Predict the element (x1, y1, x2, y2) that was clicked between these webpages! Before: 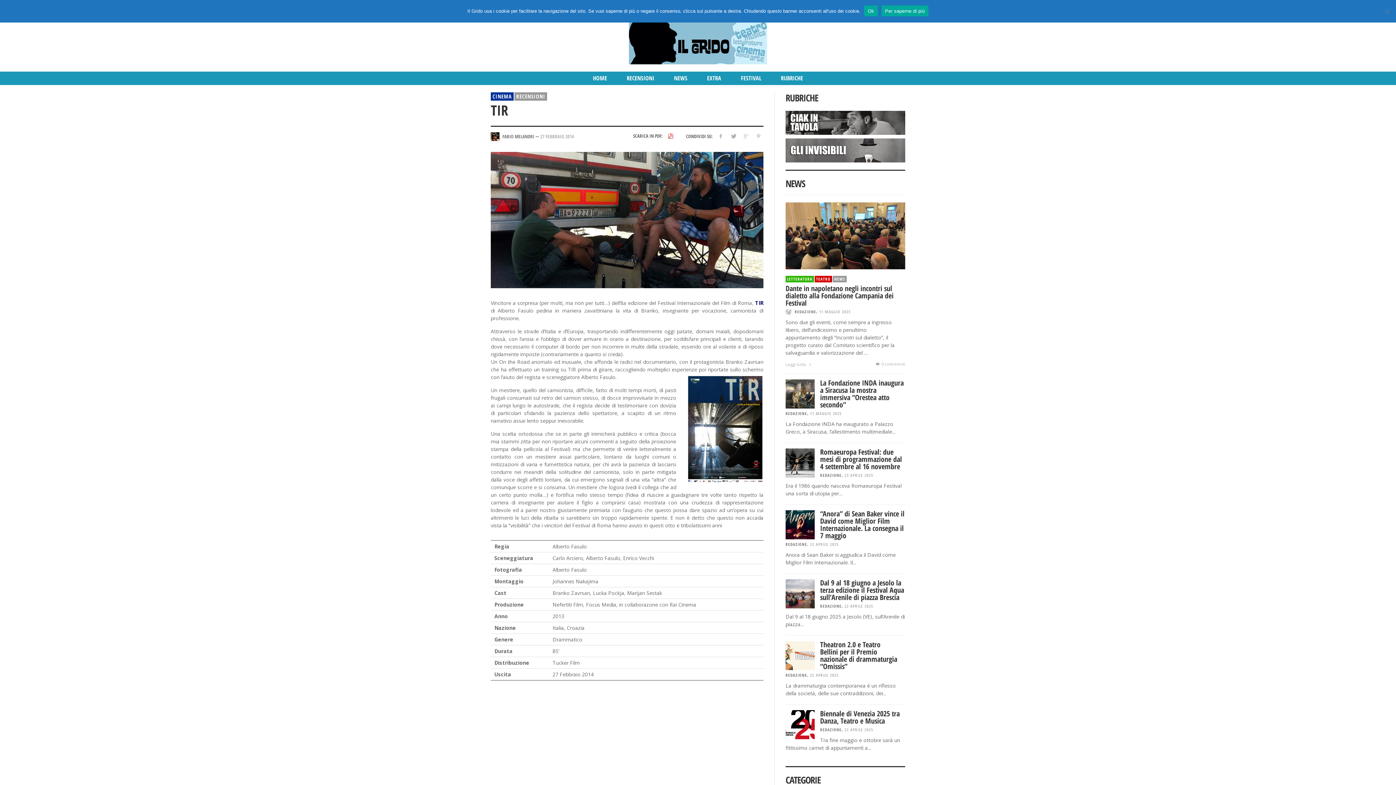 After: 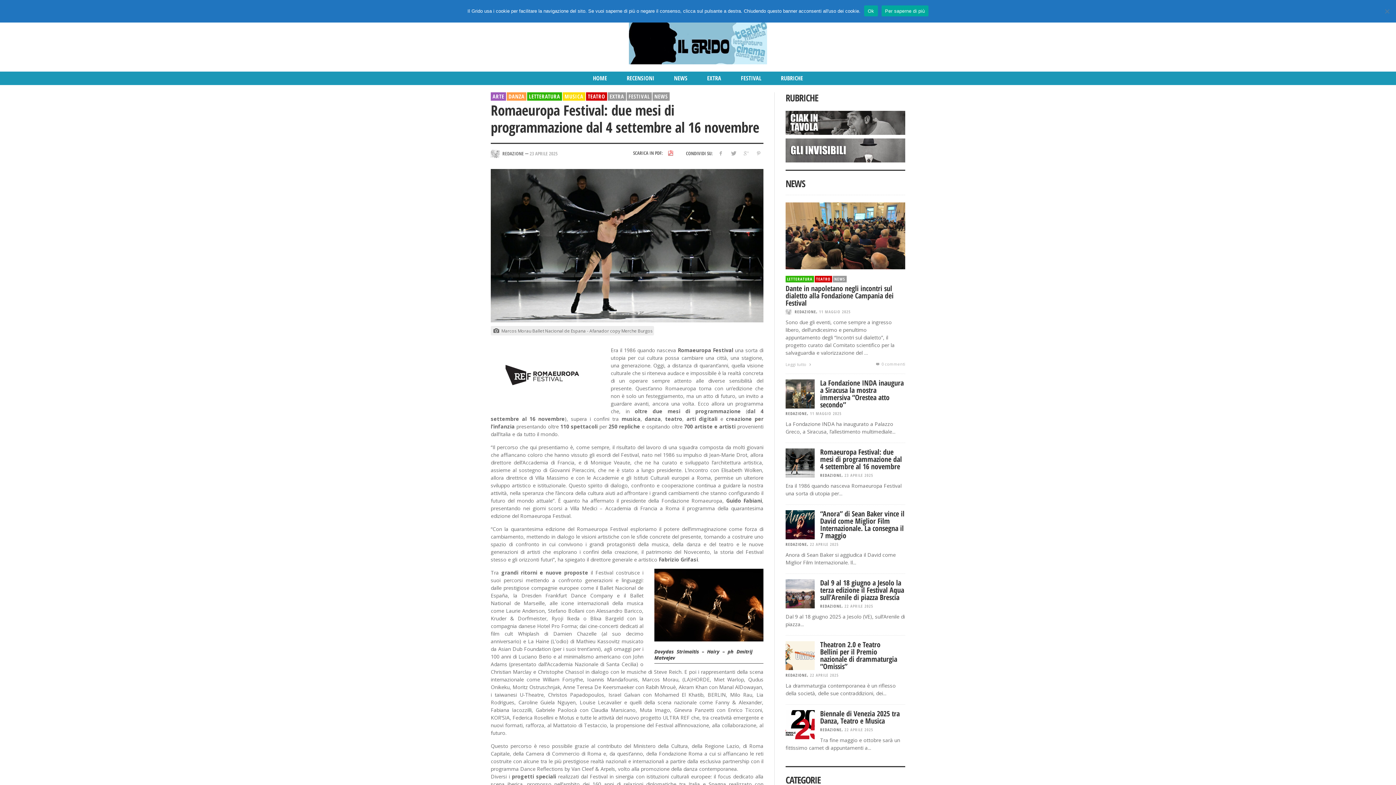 Action: bbox: (785, 459, 814, 466)